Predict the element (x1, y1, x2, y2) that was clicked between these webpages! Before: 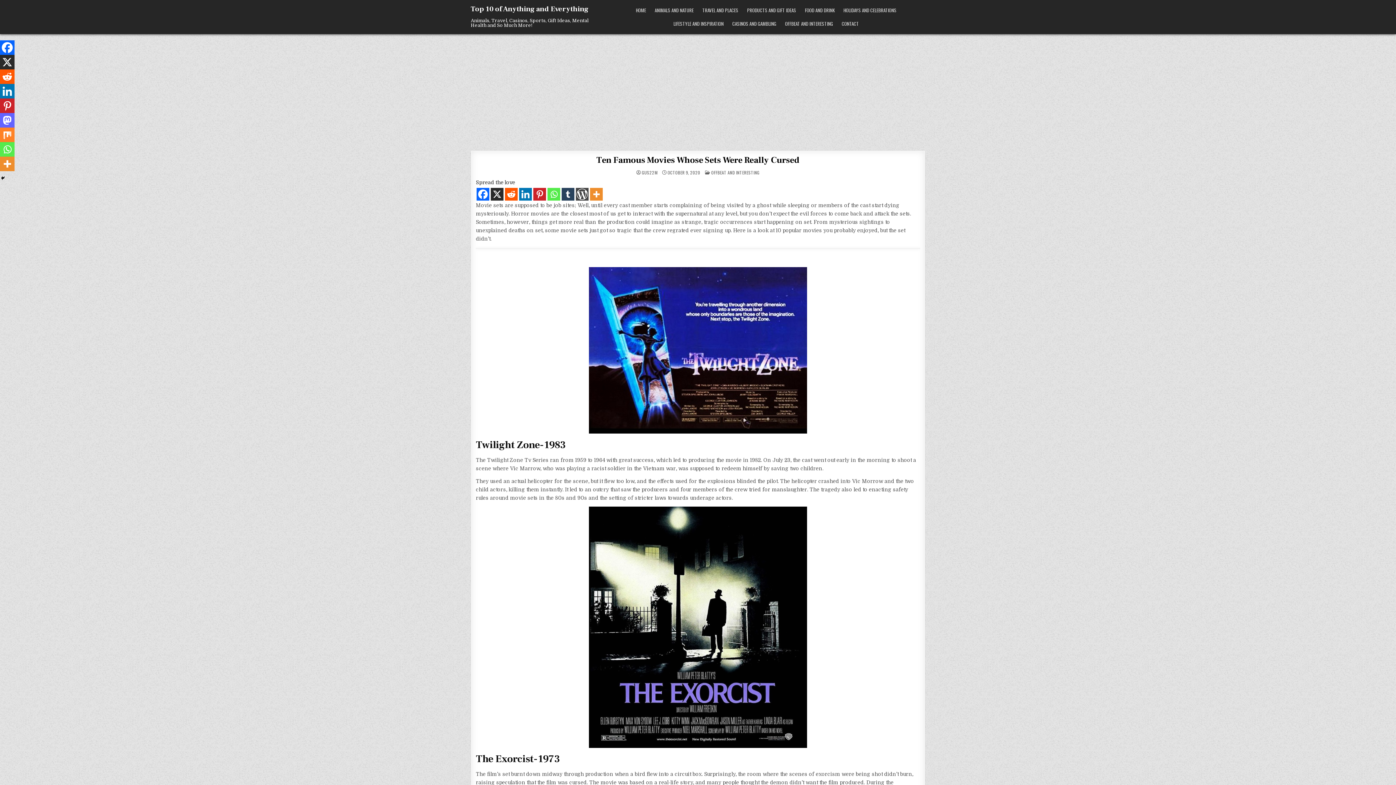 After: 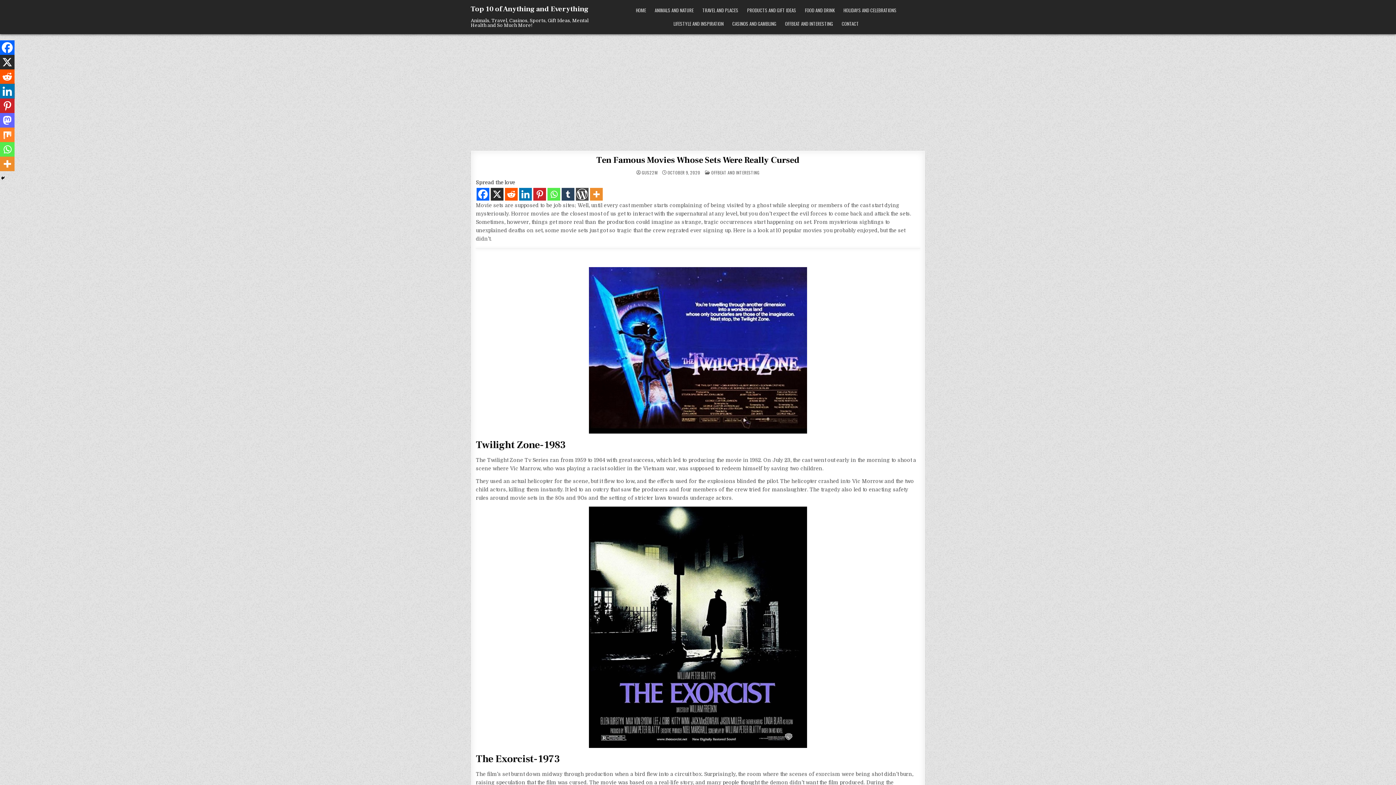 Action: label: Linkedin bbox: (0, 84, 14, 98)